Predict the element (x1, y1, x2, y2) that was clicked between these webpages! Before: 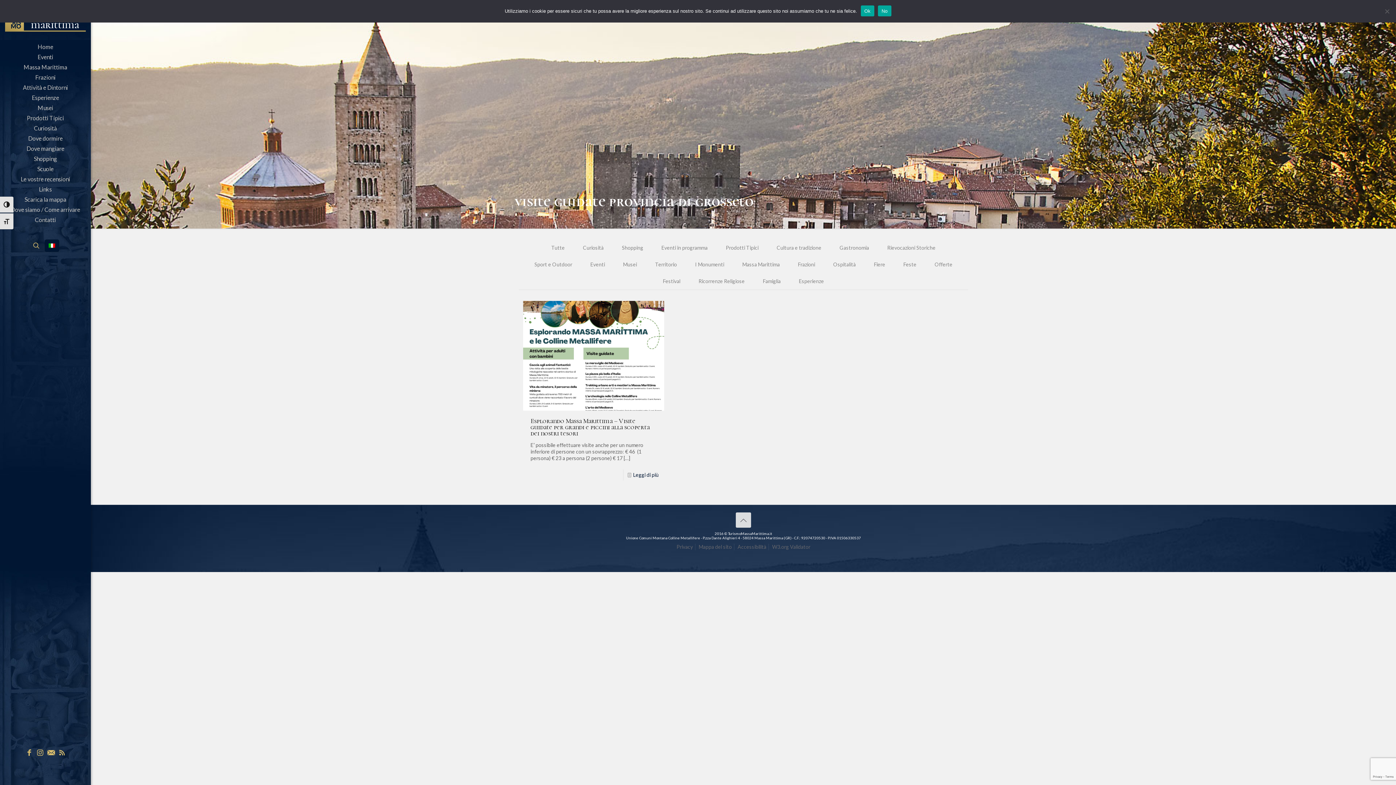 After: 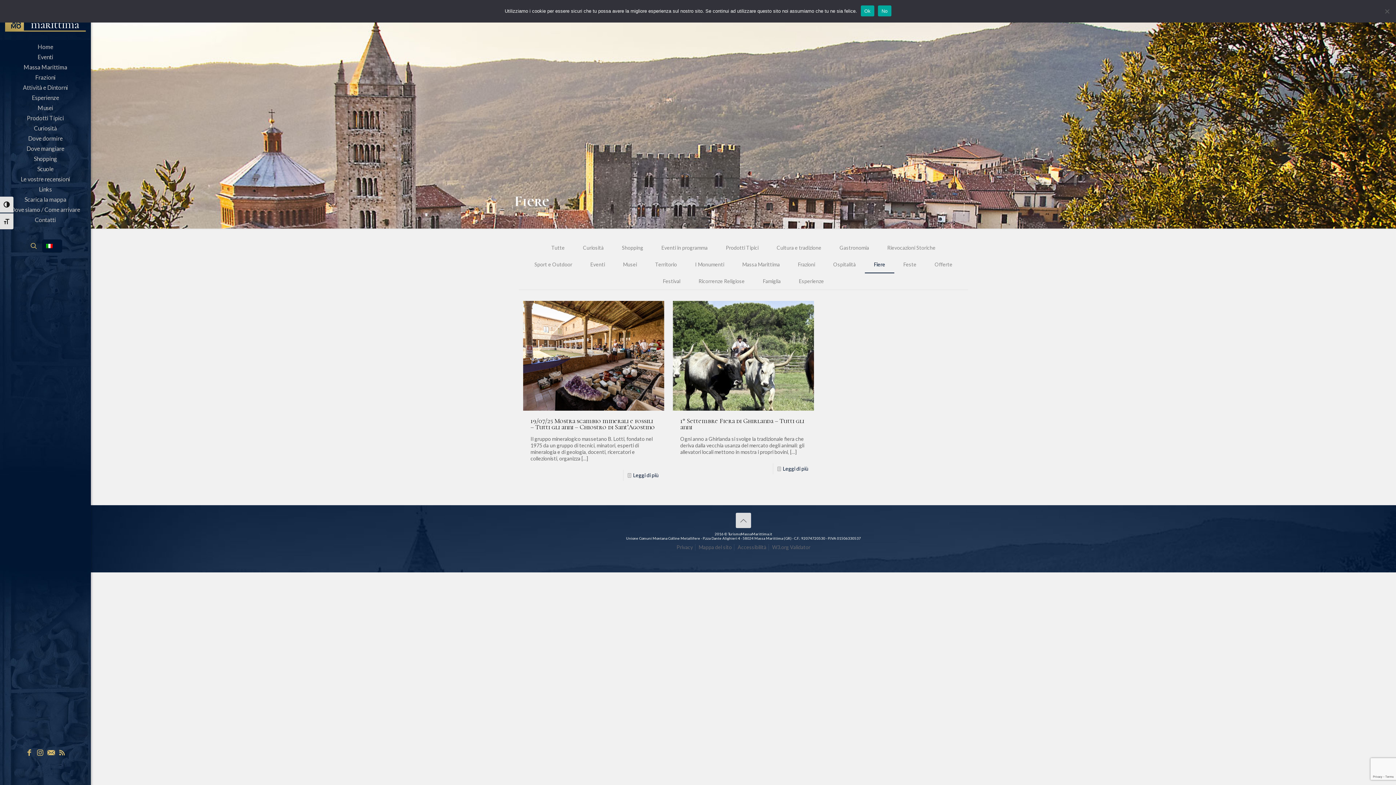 Action: label: Fiere bbox: (865, 256, 894, 272)